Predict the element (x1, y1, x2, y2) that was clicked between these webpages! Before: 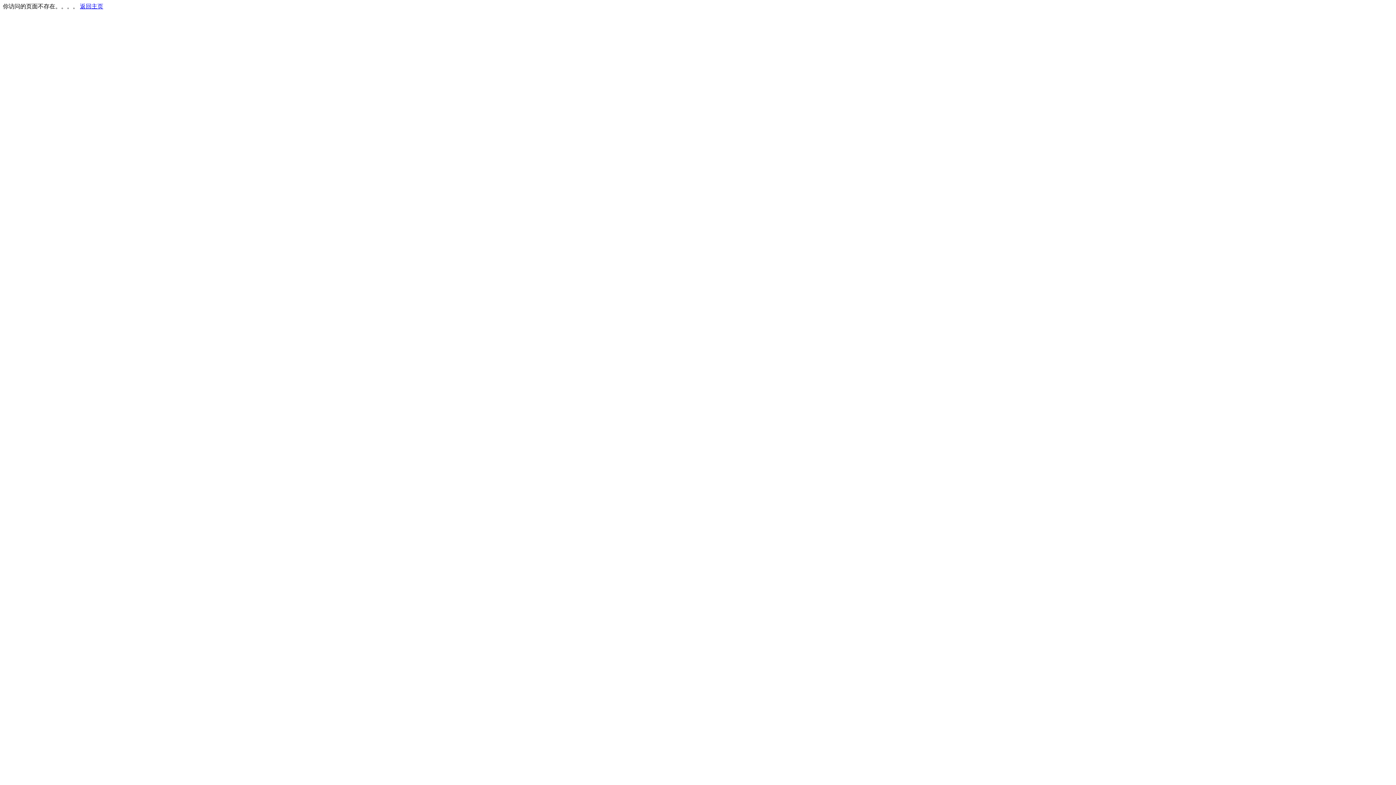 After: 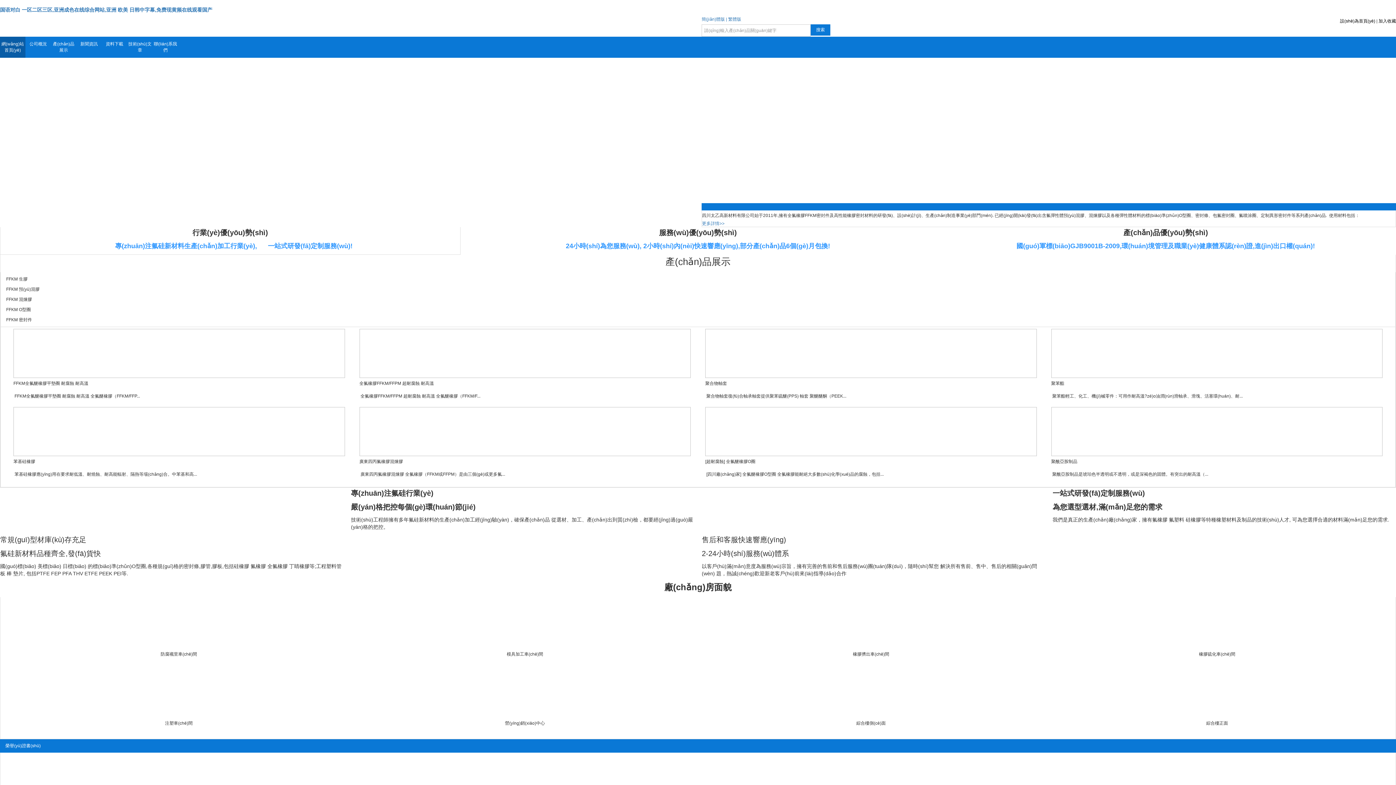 Action: bbox: (80, 3, 103, 9) label: 返回主页